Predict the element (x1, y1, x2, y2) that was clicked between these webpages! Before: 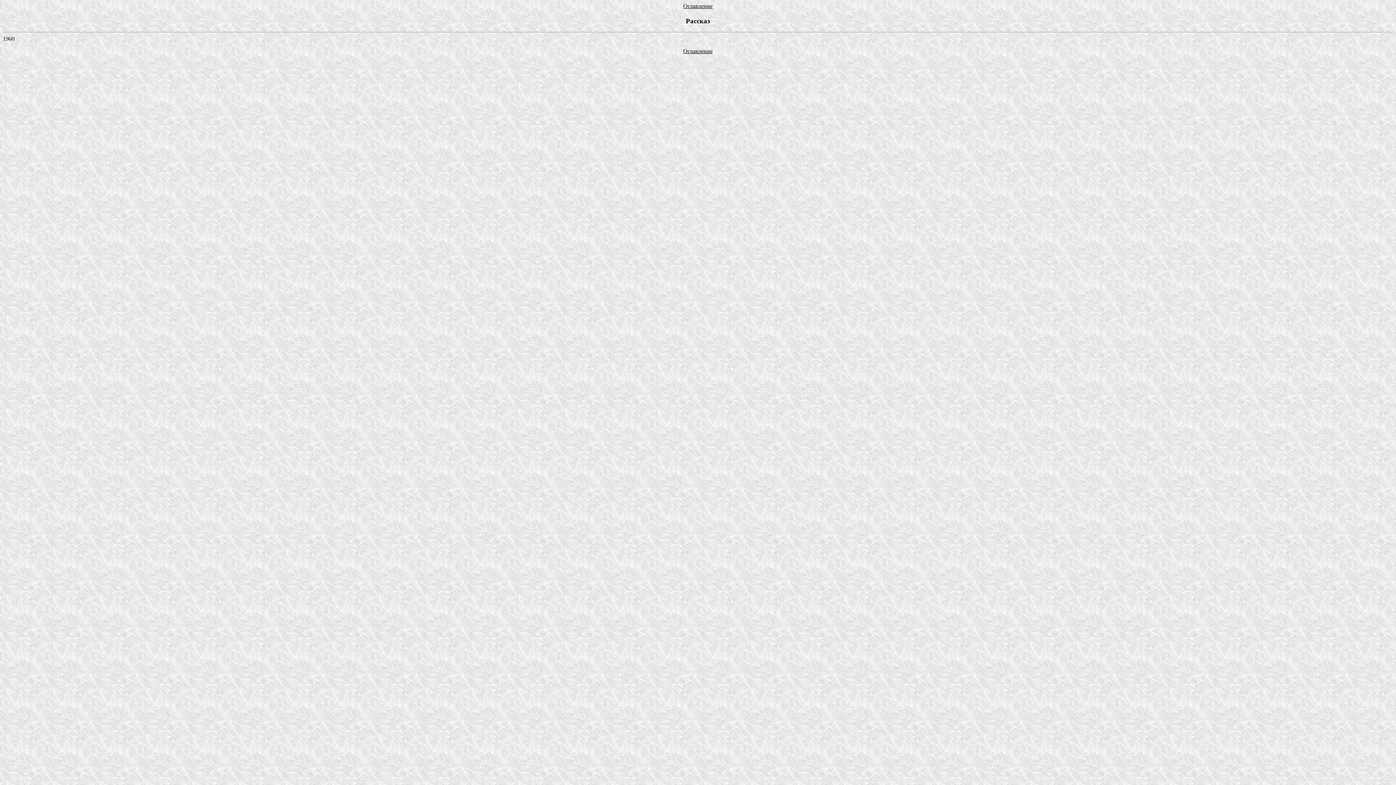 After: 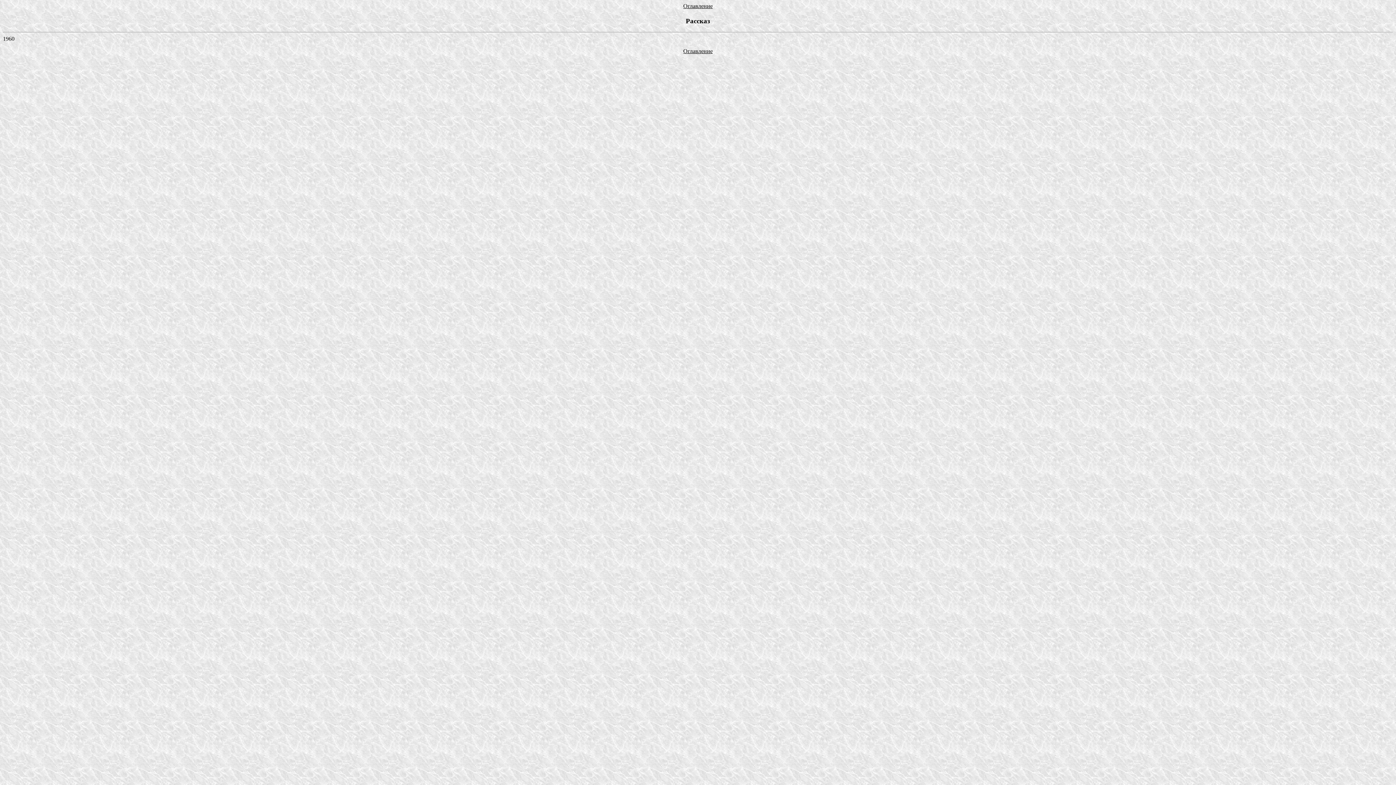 Action: label: Оглавление bbox: (683, 2, 712, 9)